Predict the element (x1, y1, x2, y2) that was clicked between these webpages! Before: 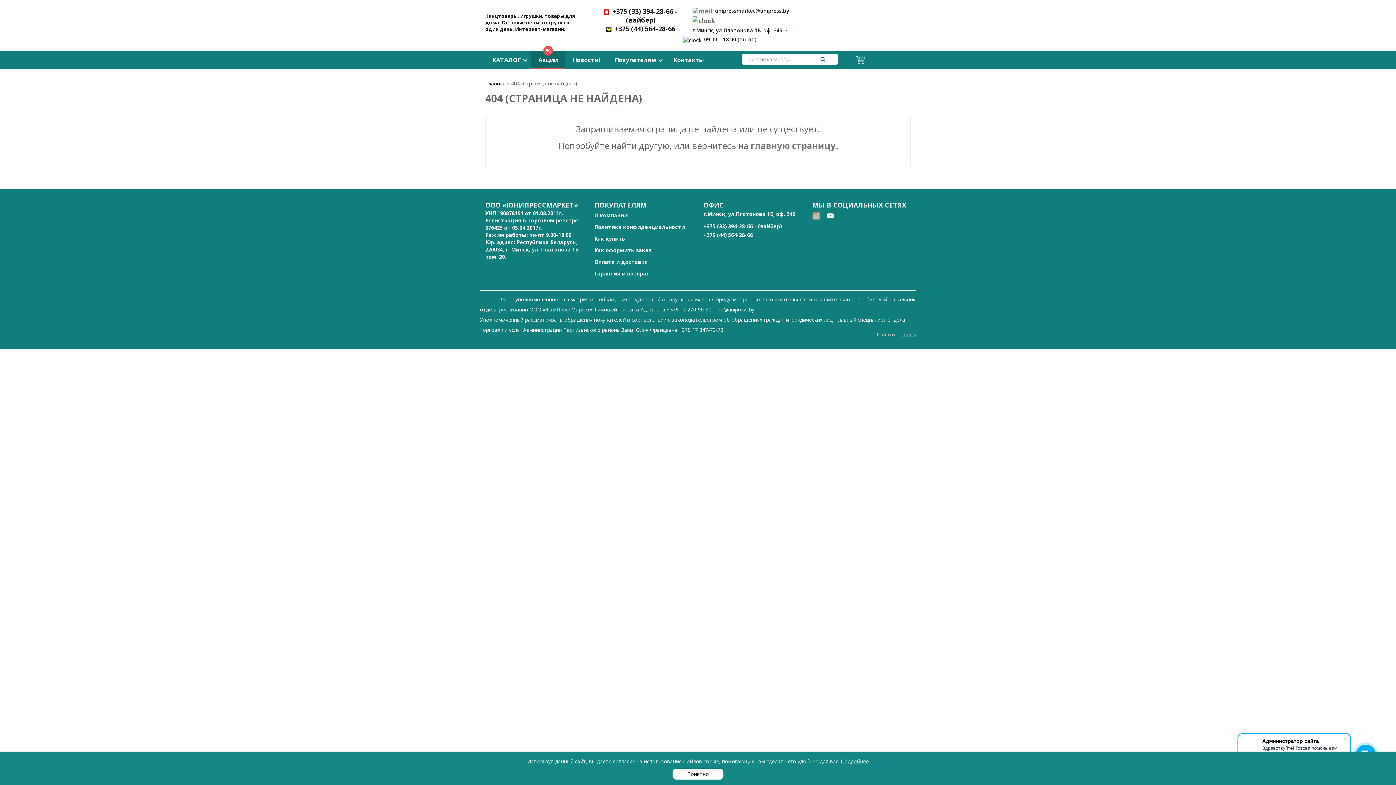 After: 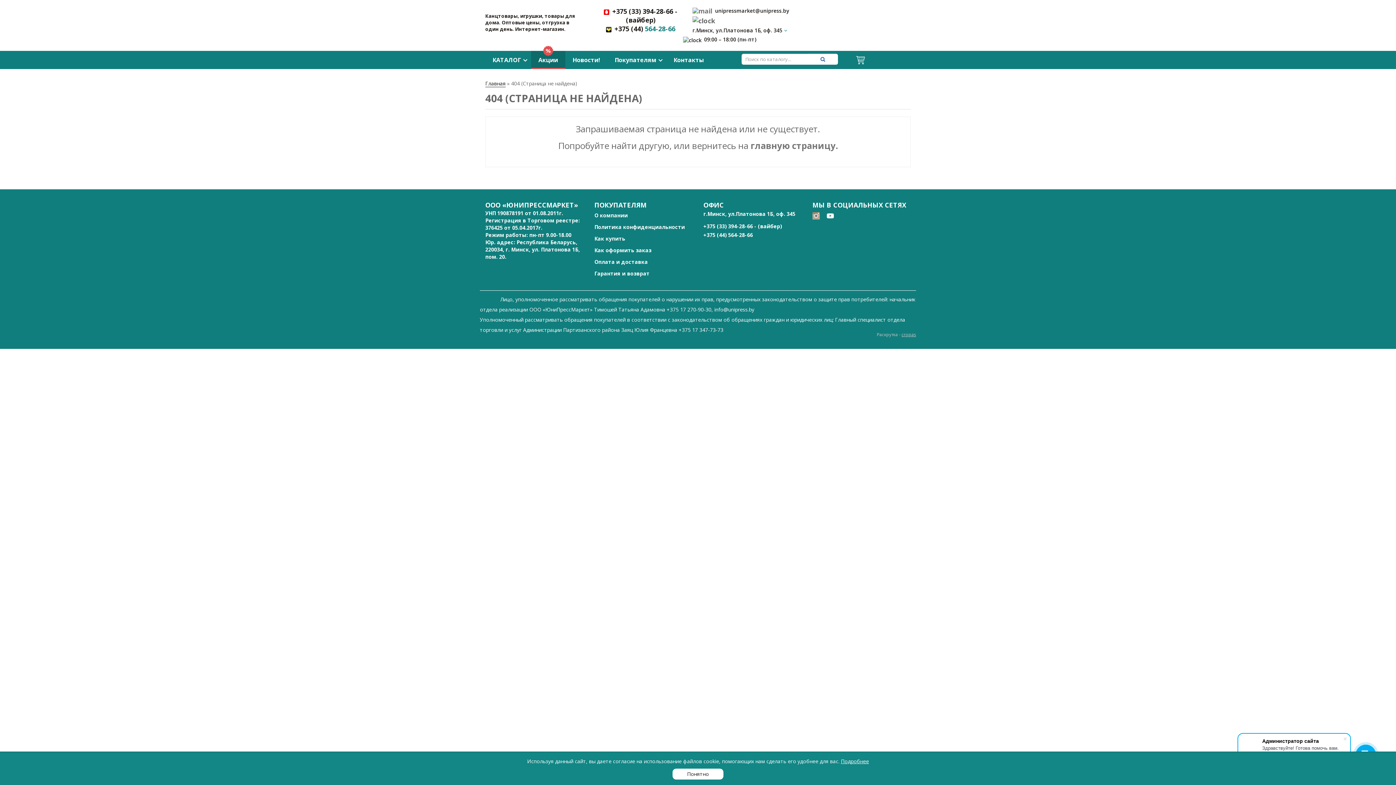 Action: label:  +375 (44) 564-28-66 bbox: (594, 24, 687, 33)